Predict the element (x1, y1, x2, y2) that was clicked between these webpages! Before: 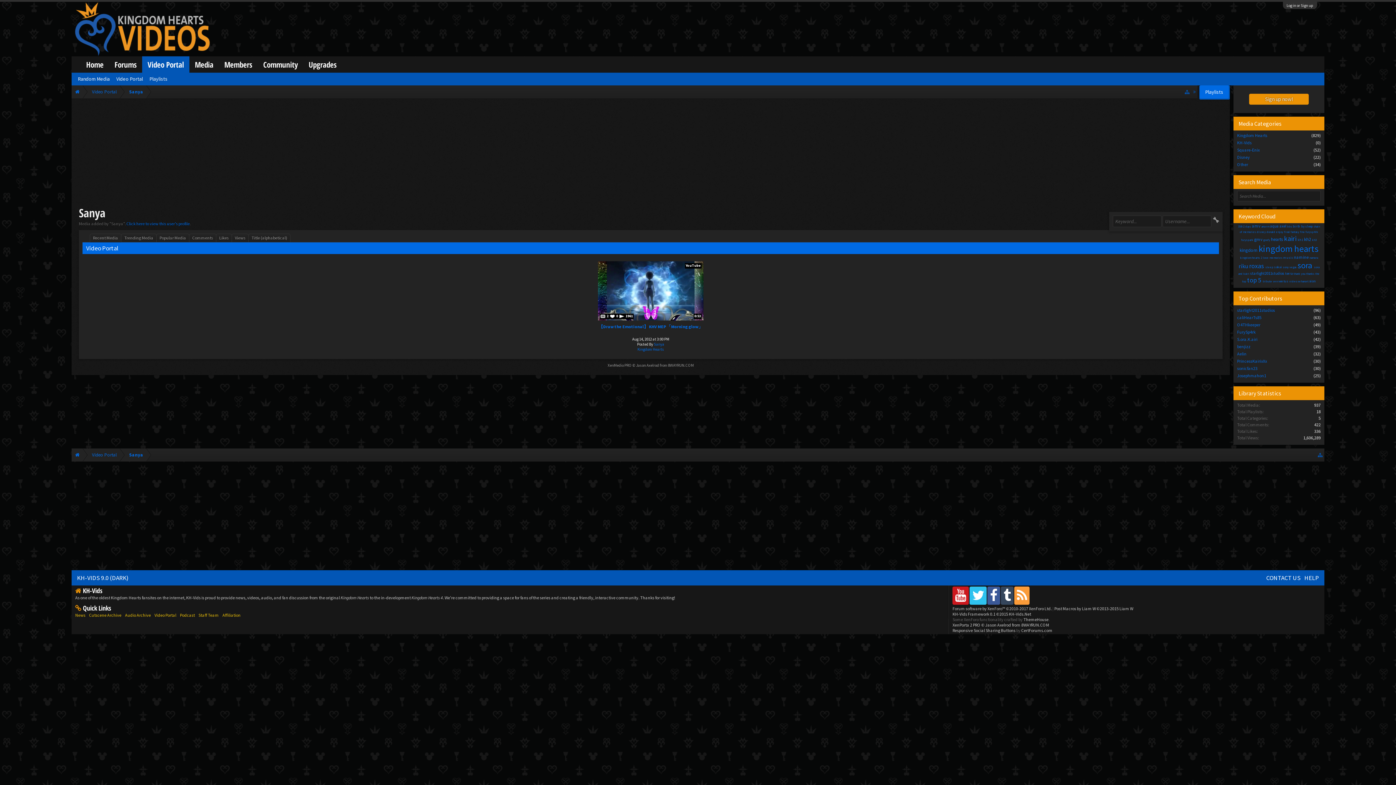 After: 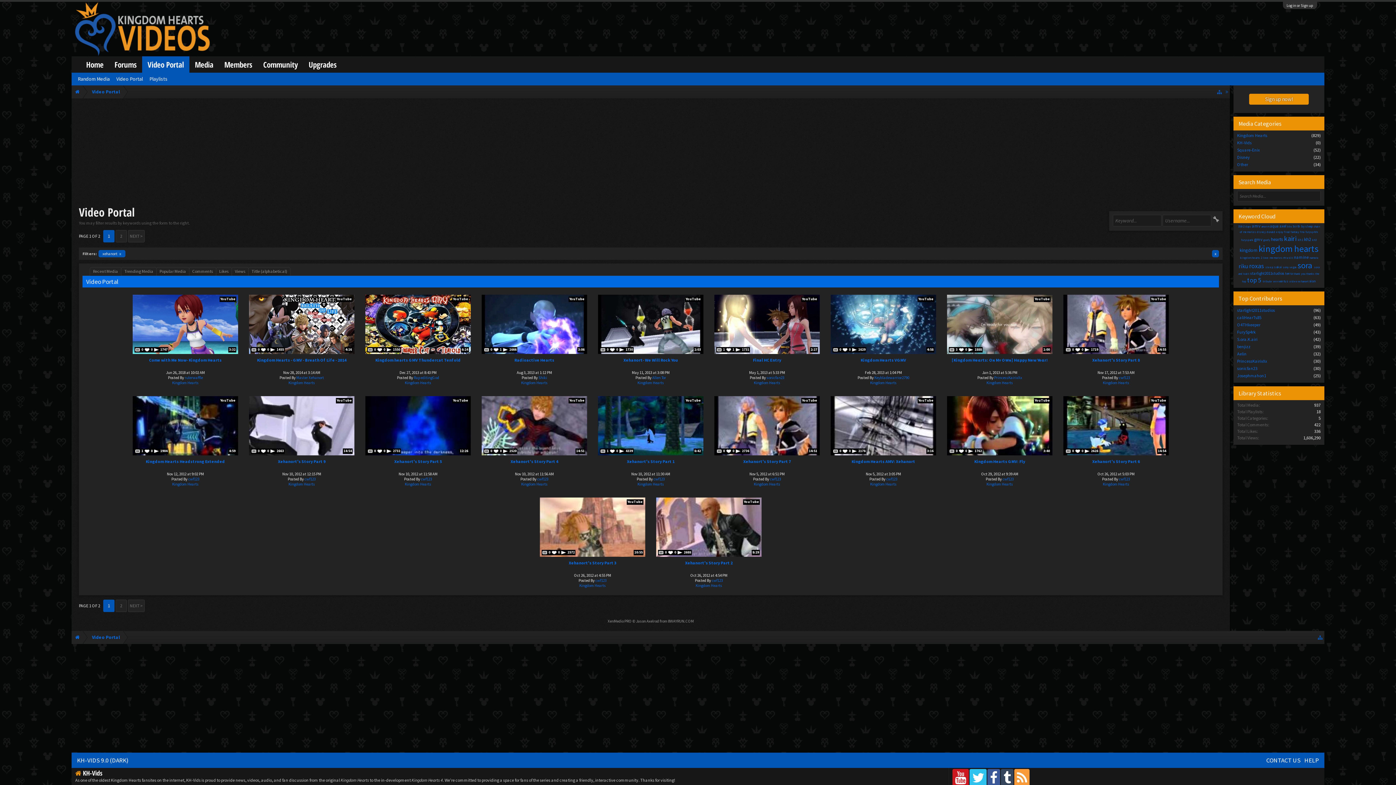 Action: label: xehanort bbox: (1298, 279, 1308, 283)